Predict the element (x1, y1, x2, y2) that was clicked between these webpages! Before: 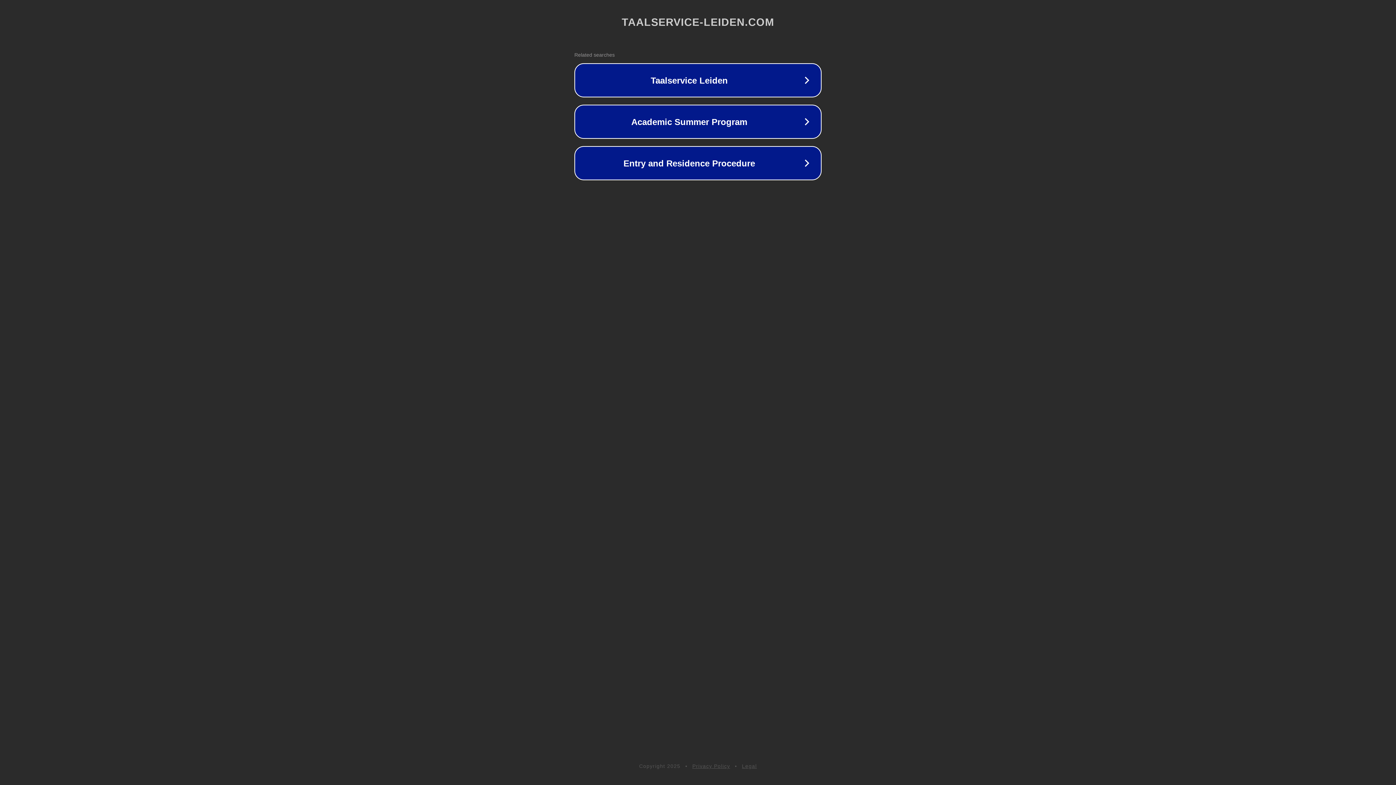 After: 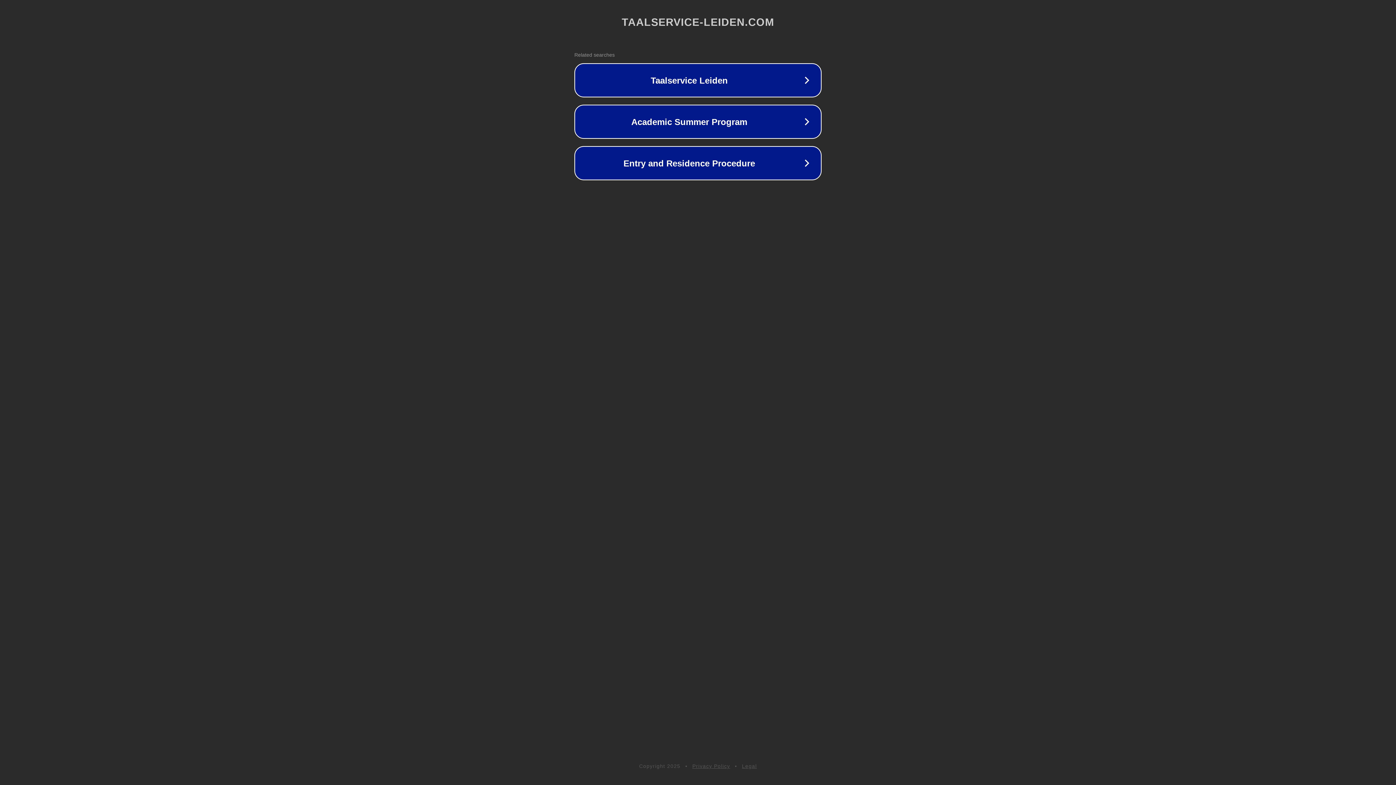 Action: bbox: (692, 763, 730, 769) label: Privacy Policy